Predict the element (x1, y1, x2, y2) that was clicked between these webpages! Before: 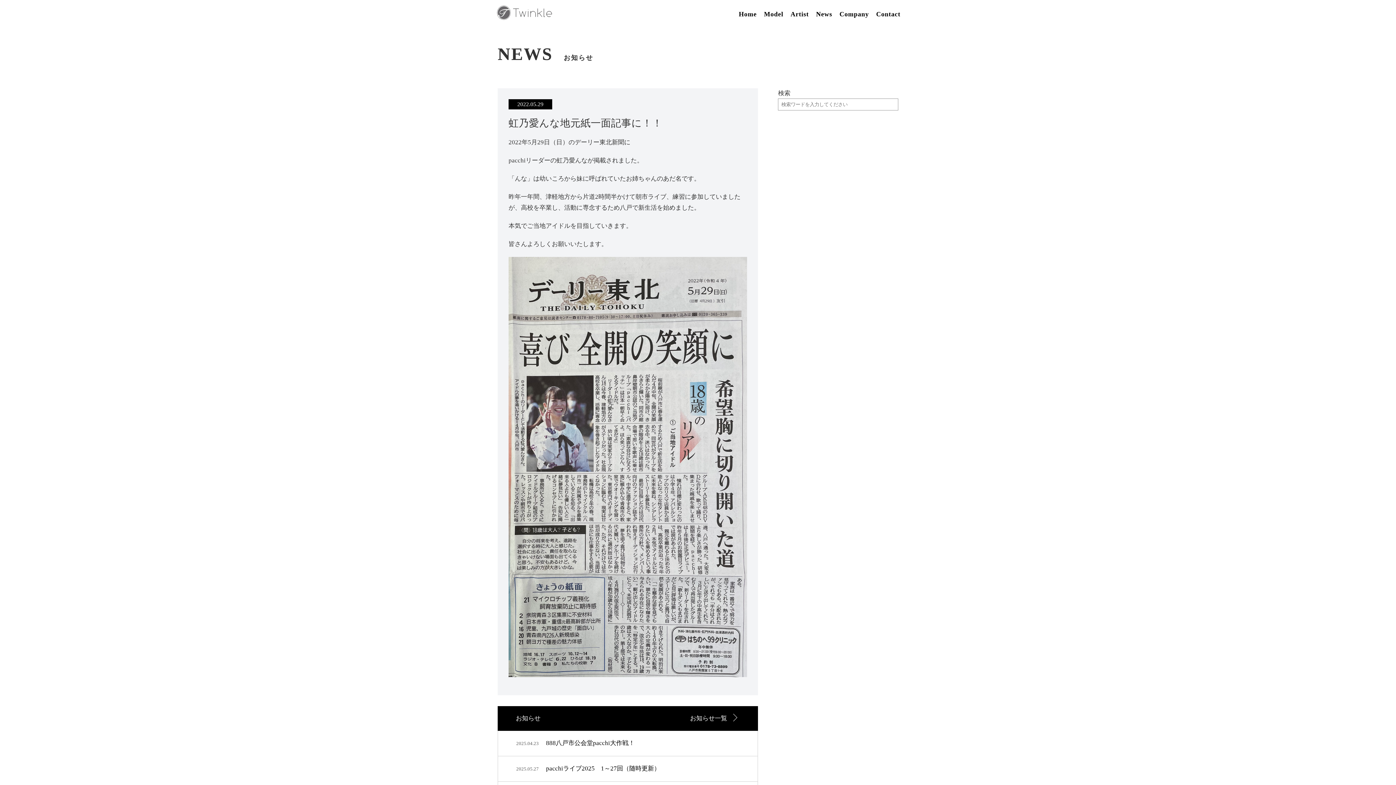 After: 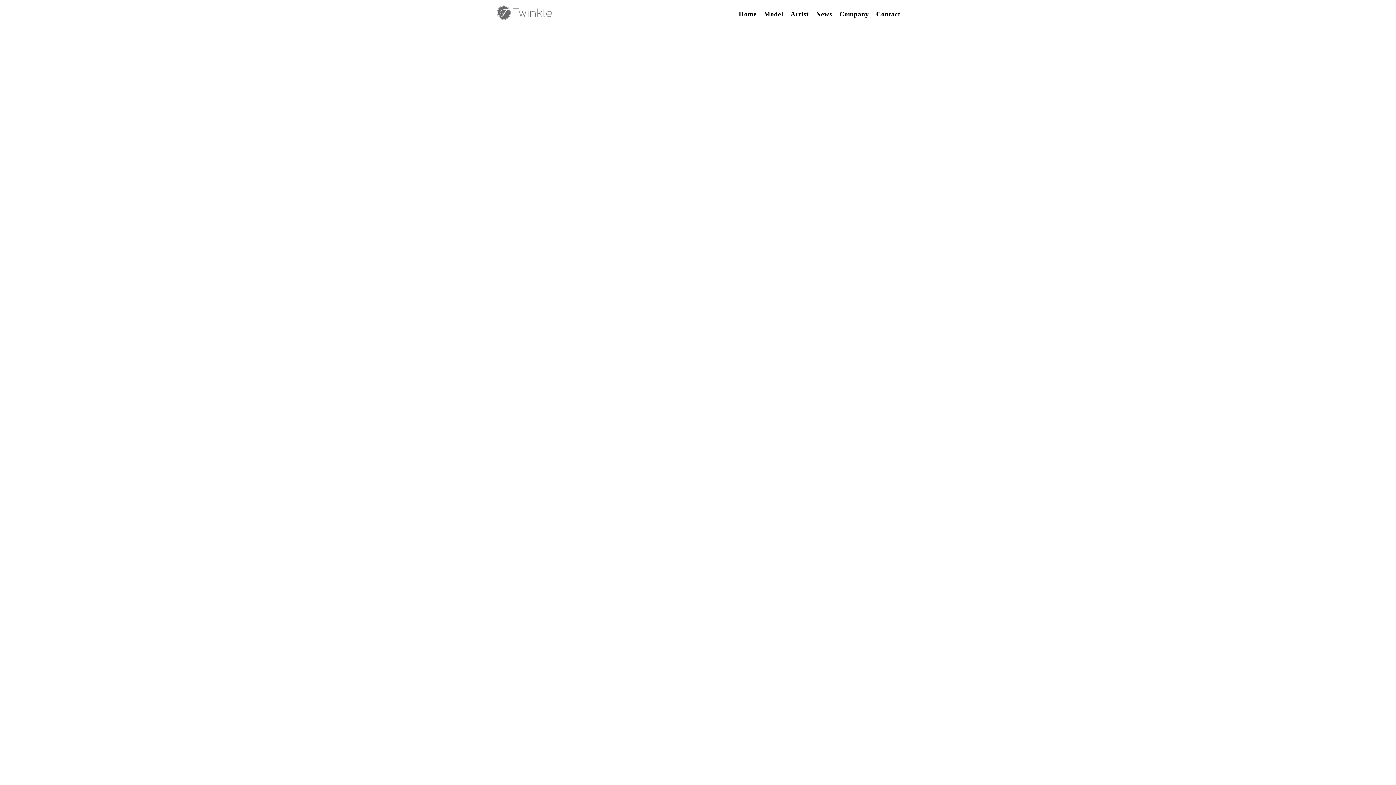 Action: bbox: (738, 10, 756, 17) label: Home